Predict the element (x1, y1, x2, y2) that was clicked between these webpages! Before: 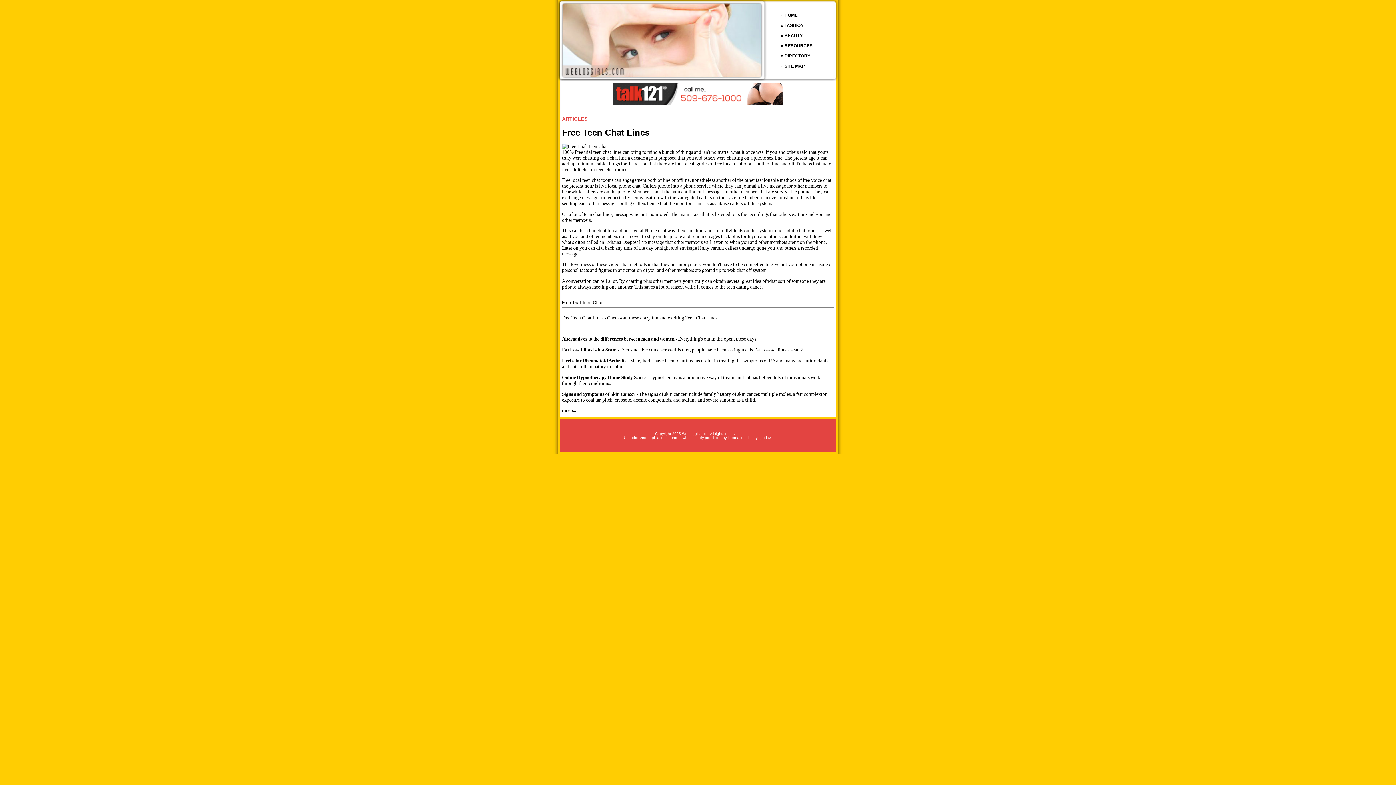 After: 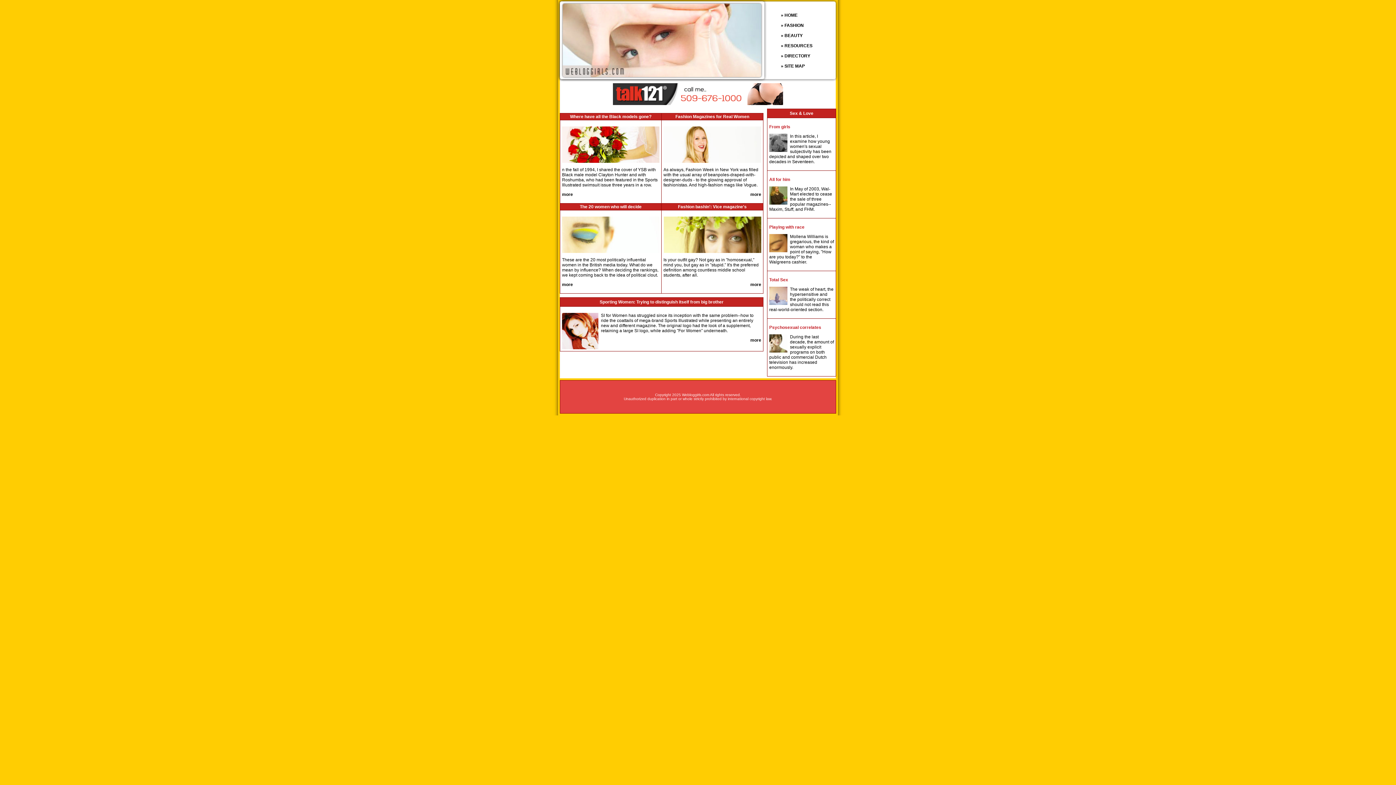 Action: bbox: (784, 22, 804, 28) label: FASHION